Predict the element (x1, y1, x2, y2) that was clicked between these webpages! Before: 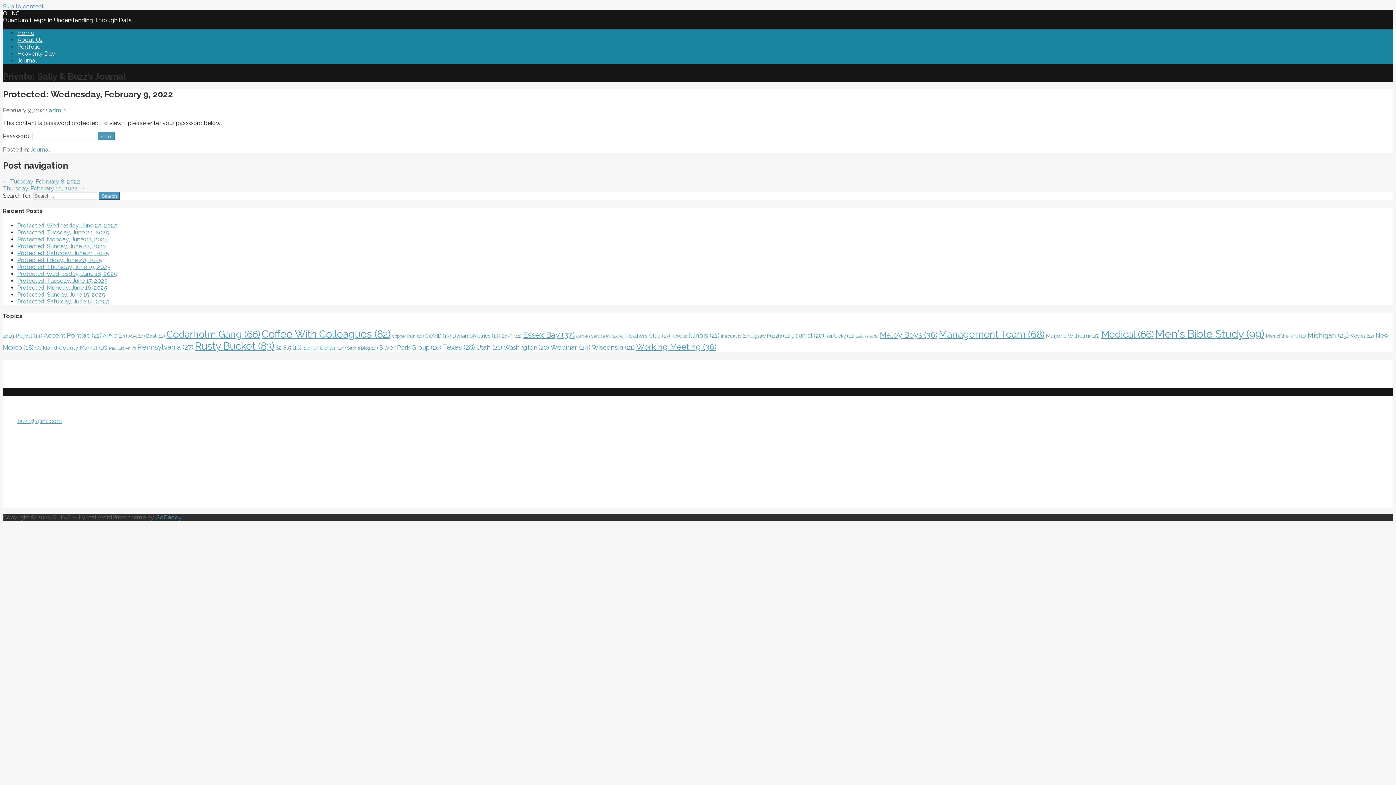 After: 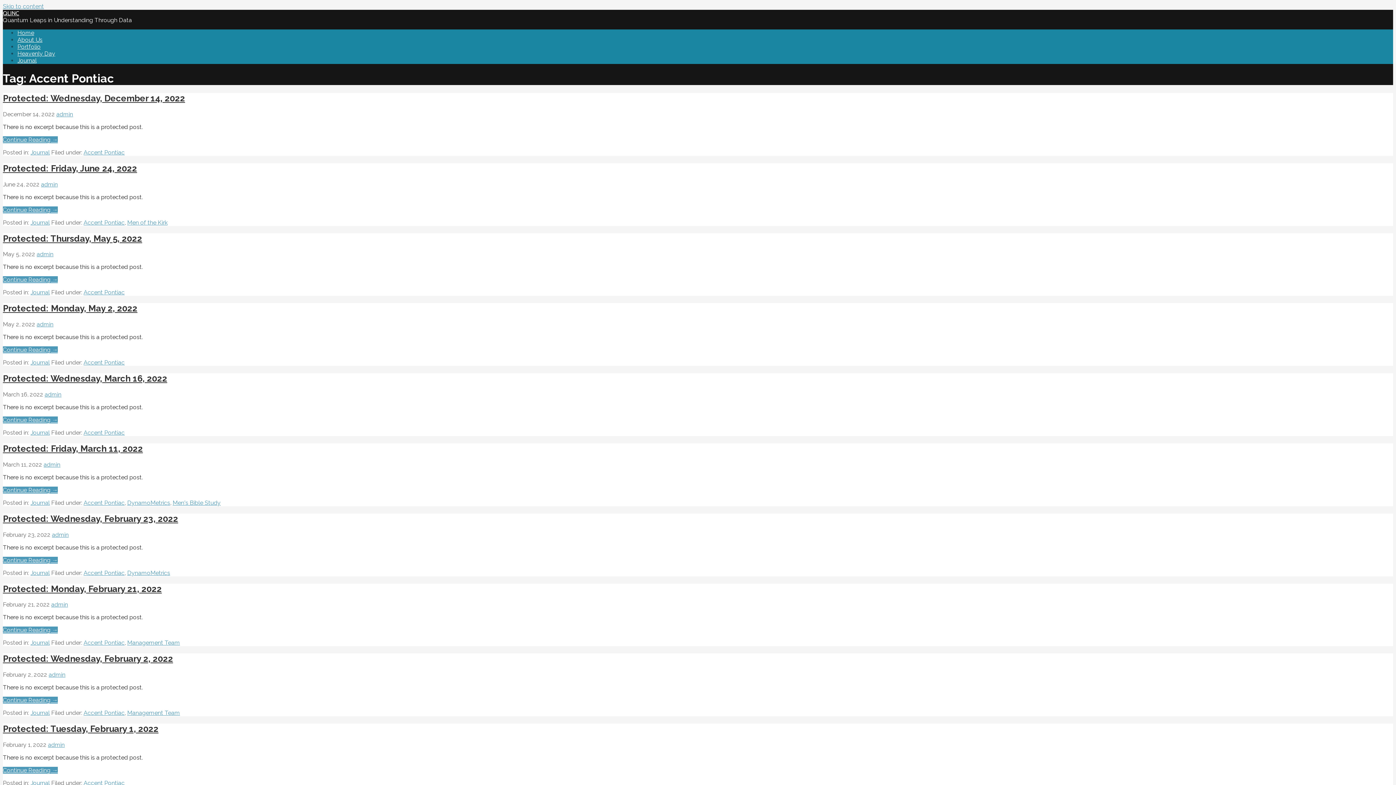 Action: label: Accent Pontiac (21 items) bbox: (43, 331, 101, 339)